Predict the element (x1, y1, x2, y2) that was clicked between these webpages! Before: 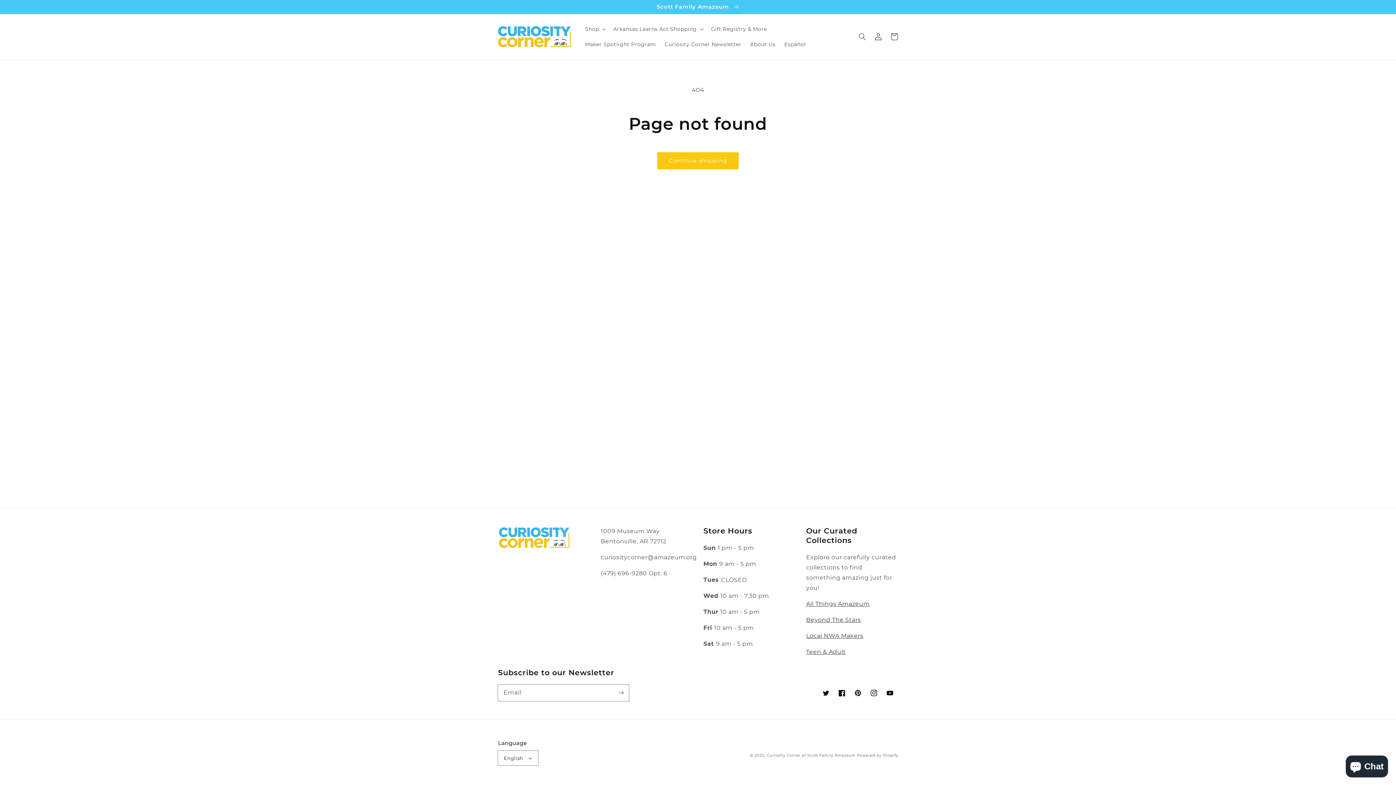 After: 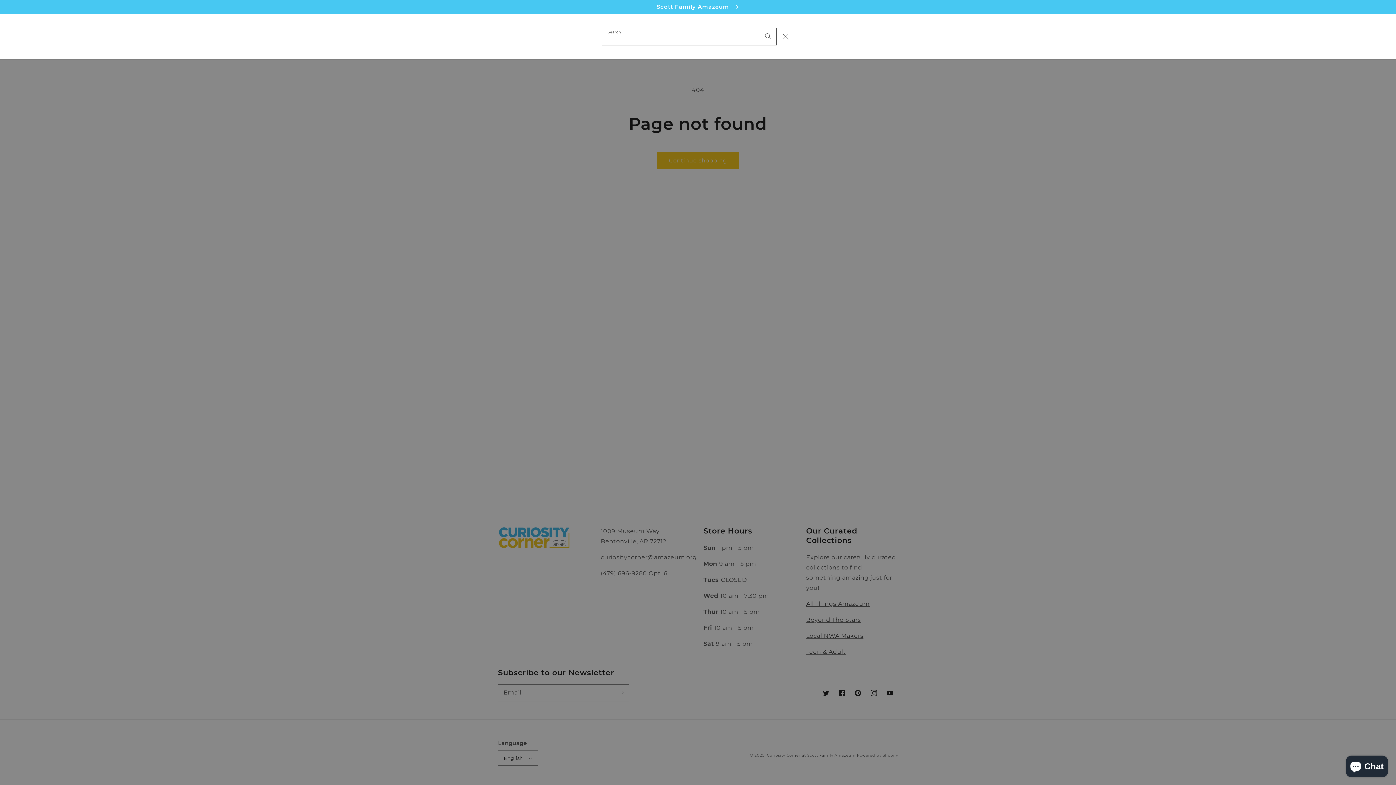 Action: bbox: (854, 28, 870, 44) label: Search